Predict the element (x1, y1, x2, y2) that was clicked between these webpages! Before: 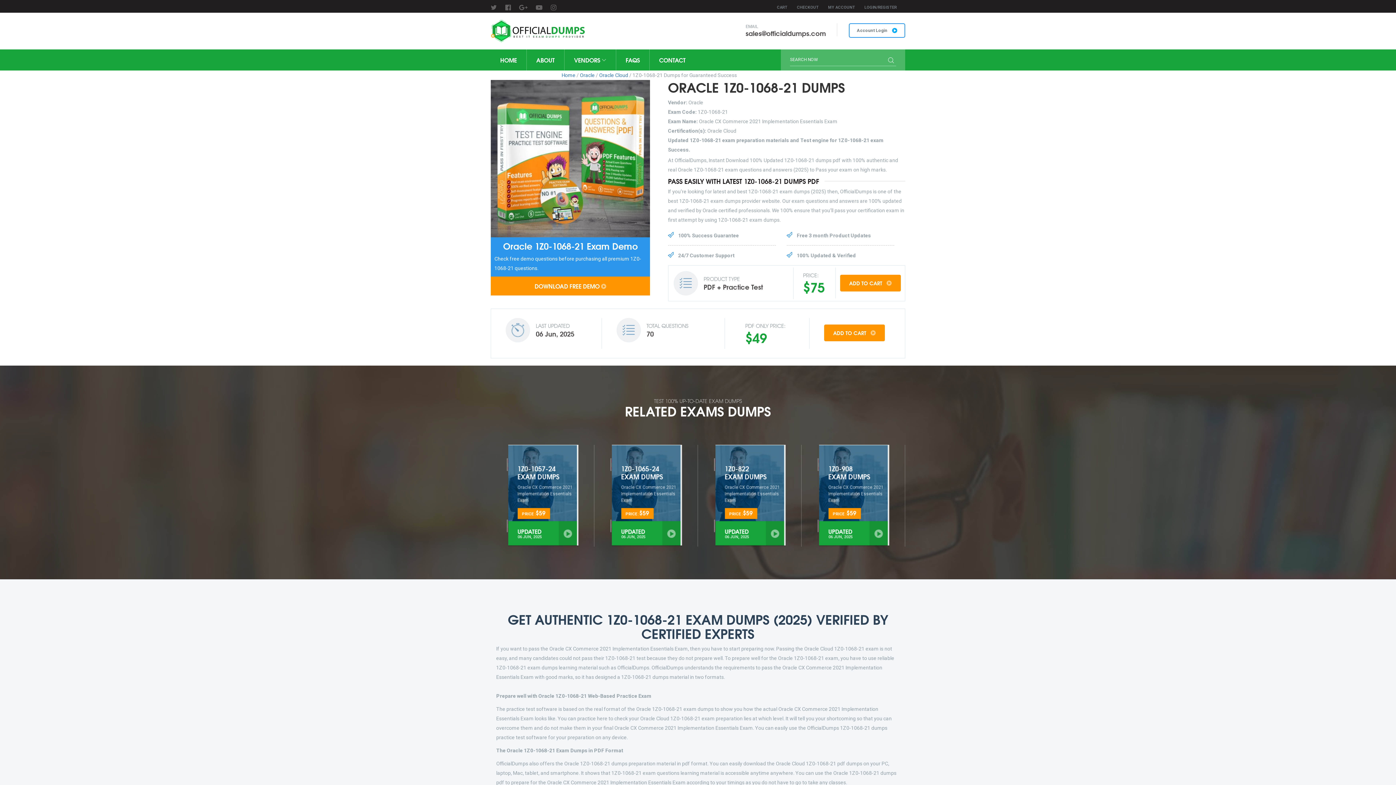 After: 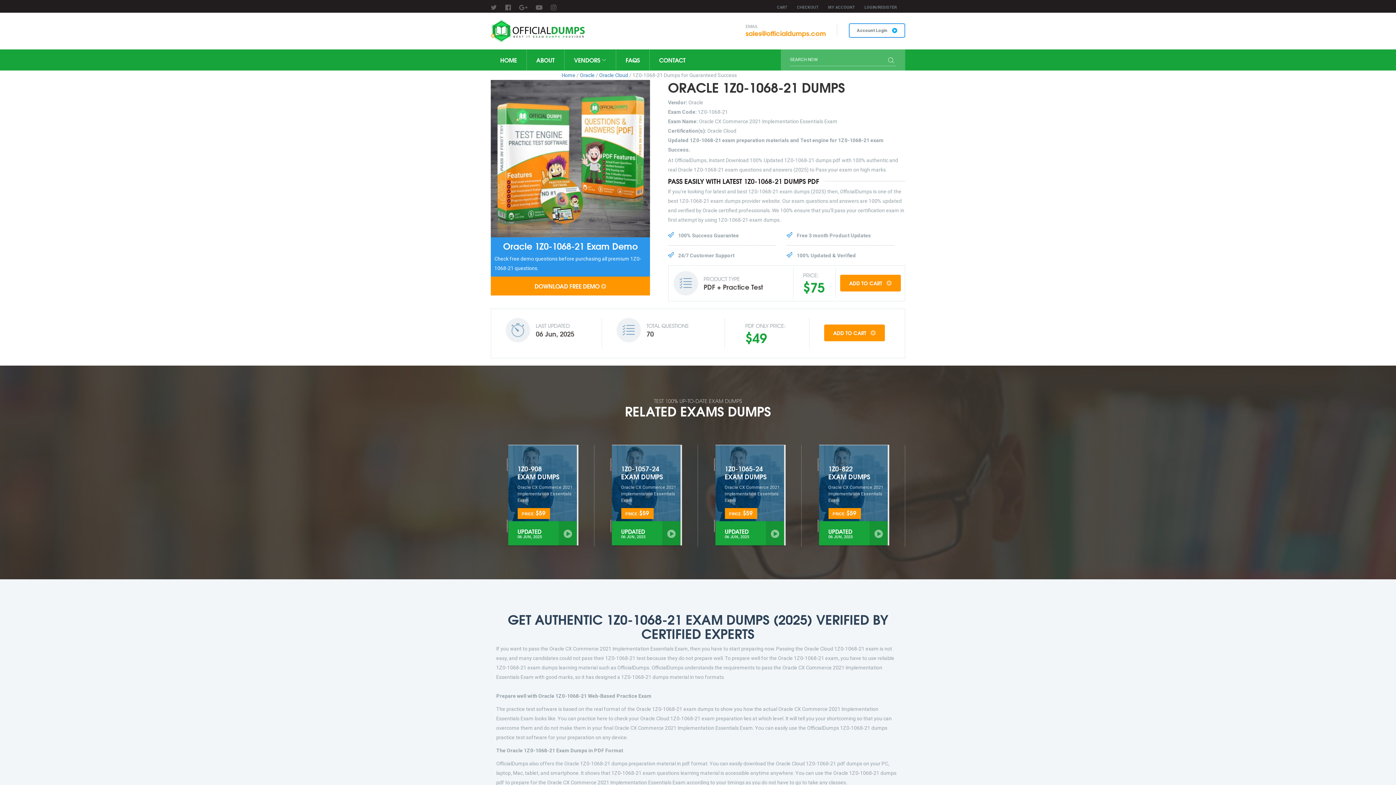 Action: bbox: (745, 28, 826, 38) label: sales@officialdumps.com